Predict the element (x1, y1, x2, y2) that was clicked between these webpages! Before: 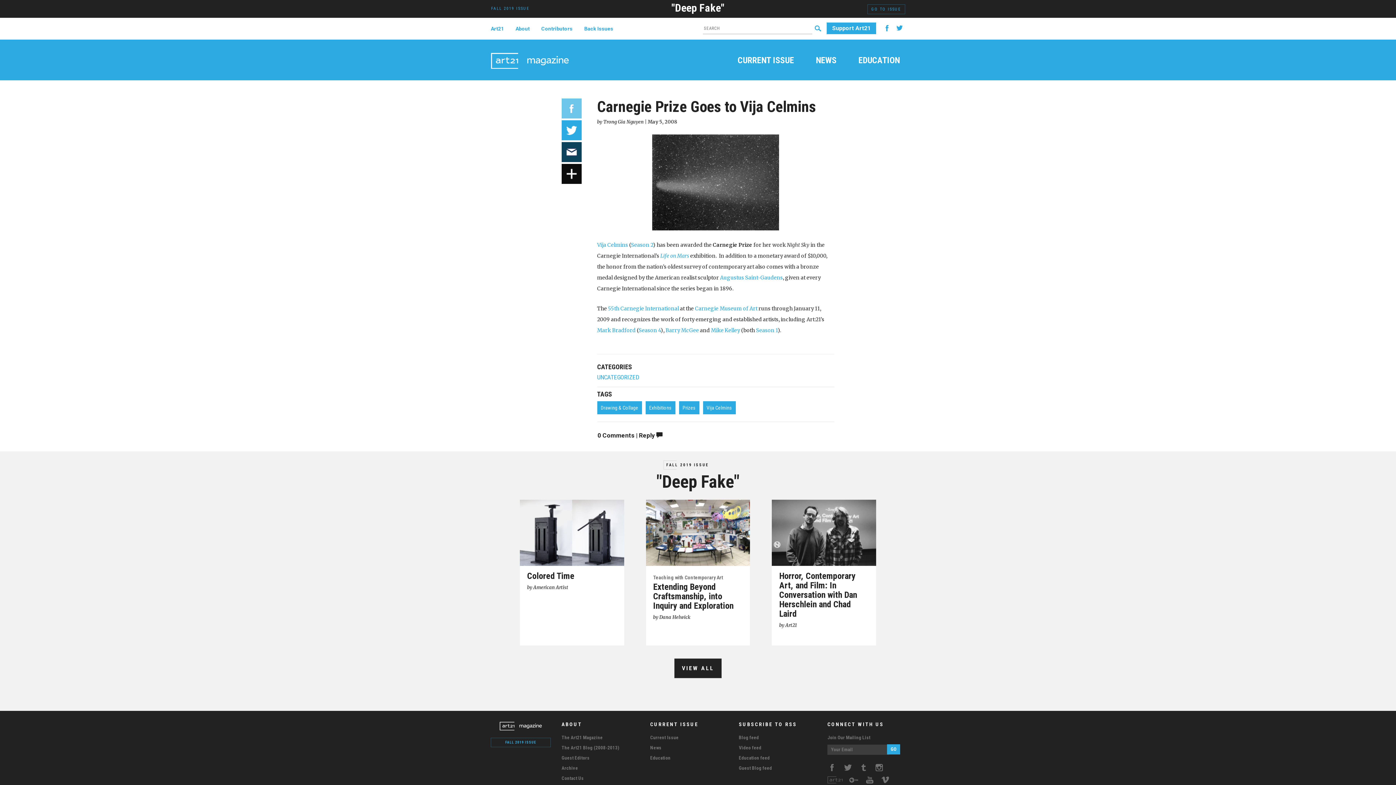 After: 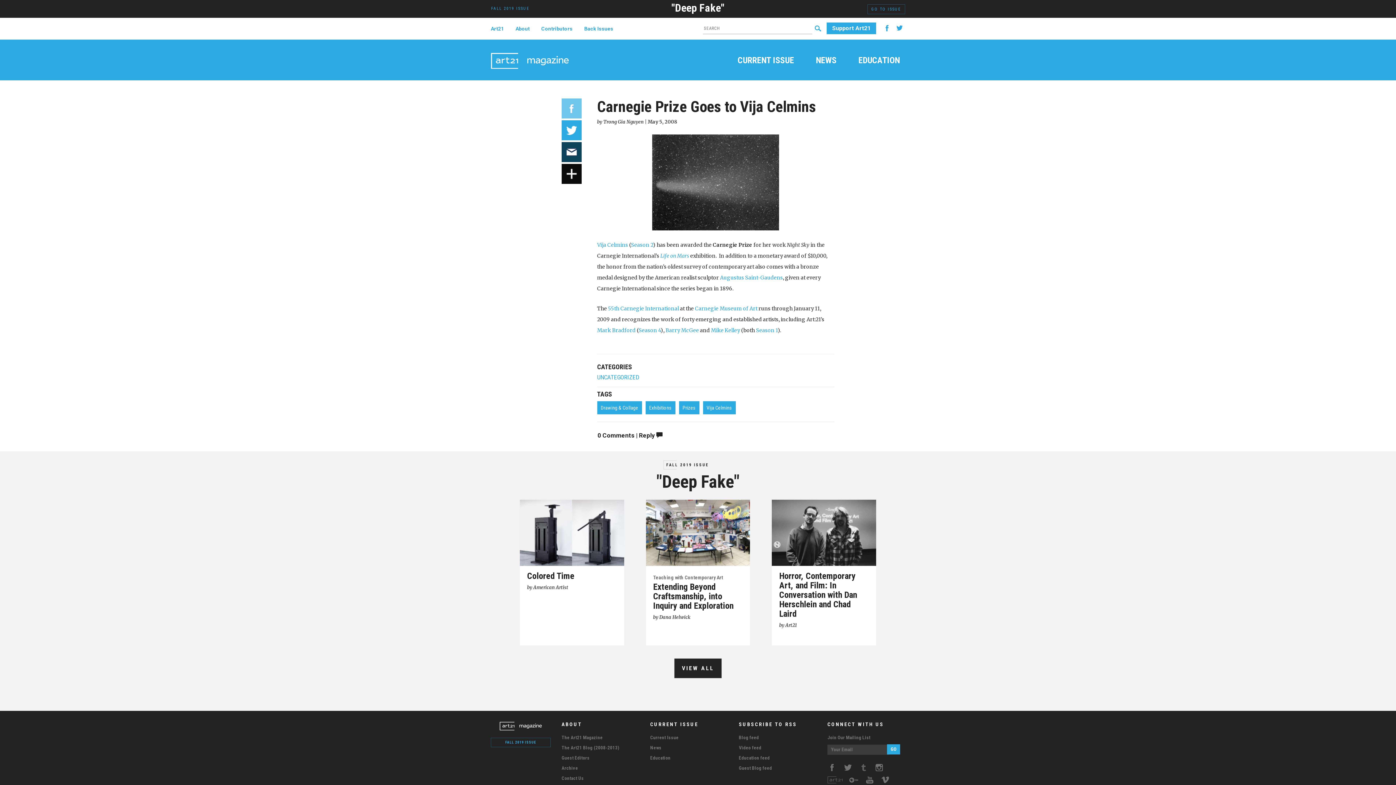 Action: label:   bbox: (856, 767, 872, 772)